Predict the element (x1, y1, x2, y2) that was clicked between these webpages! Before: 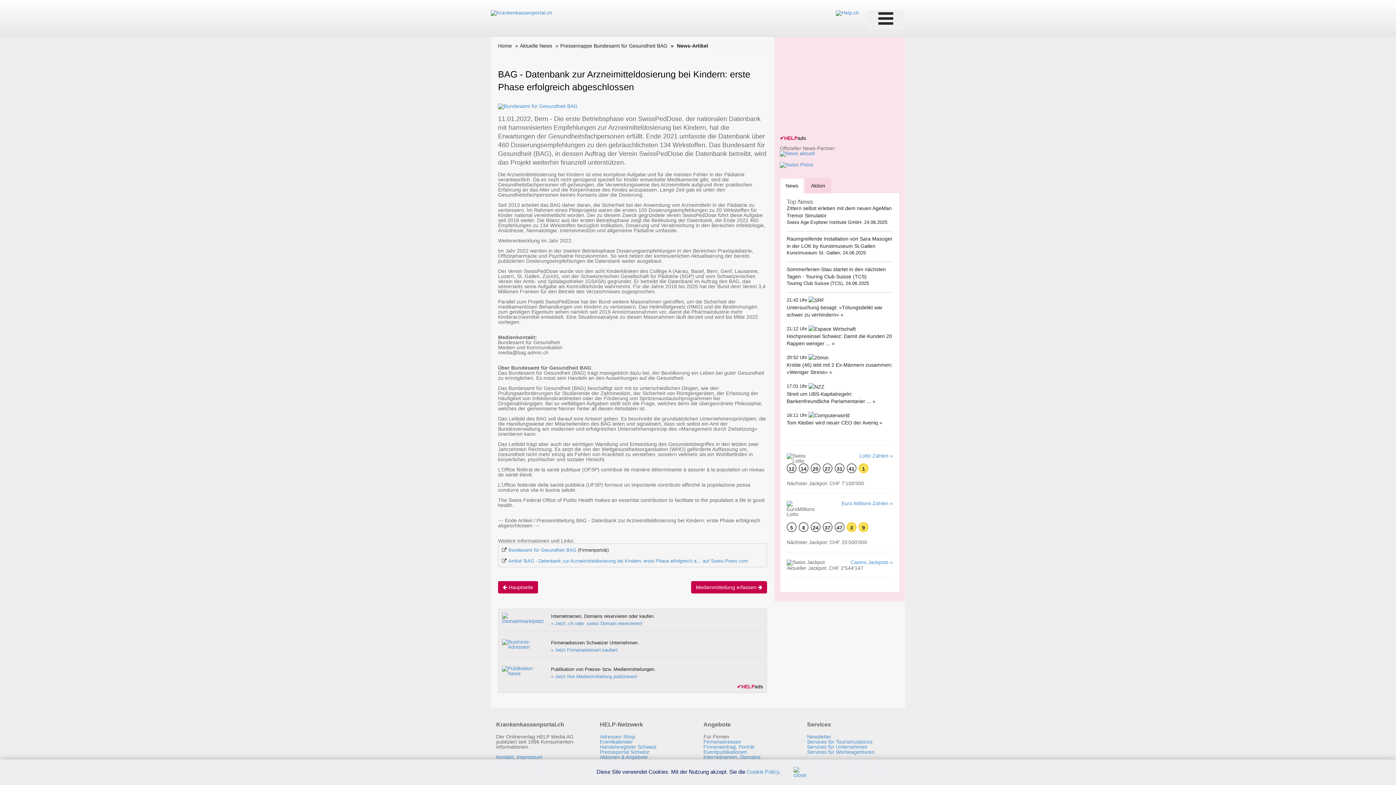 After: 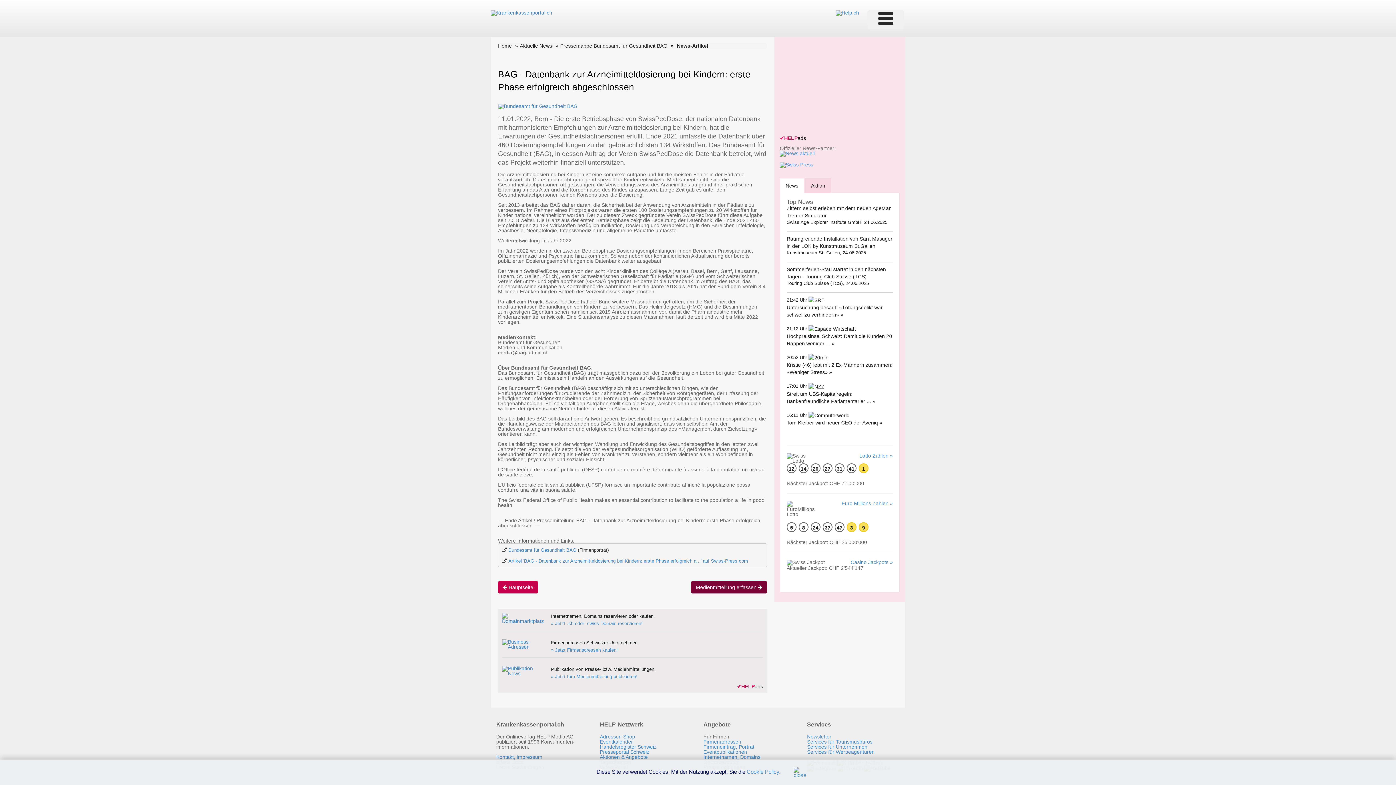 Action: label: Medienmitteilung erfassen  bbox: (691, 581, 767, 593)